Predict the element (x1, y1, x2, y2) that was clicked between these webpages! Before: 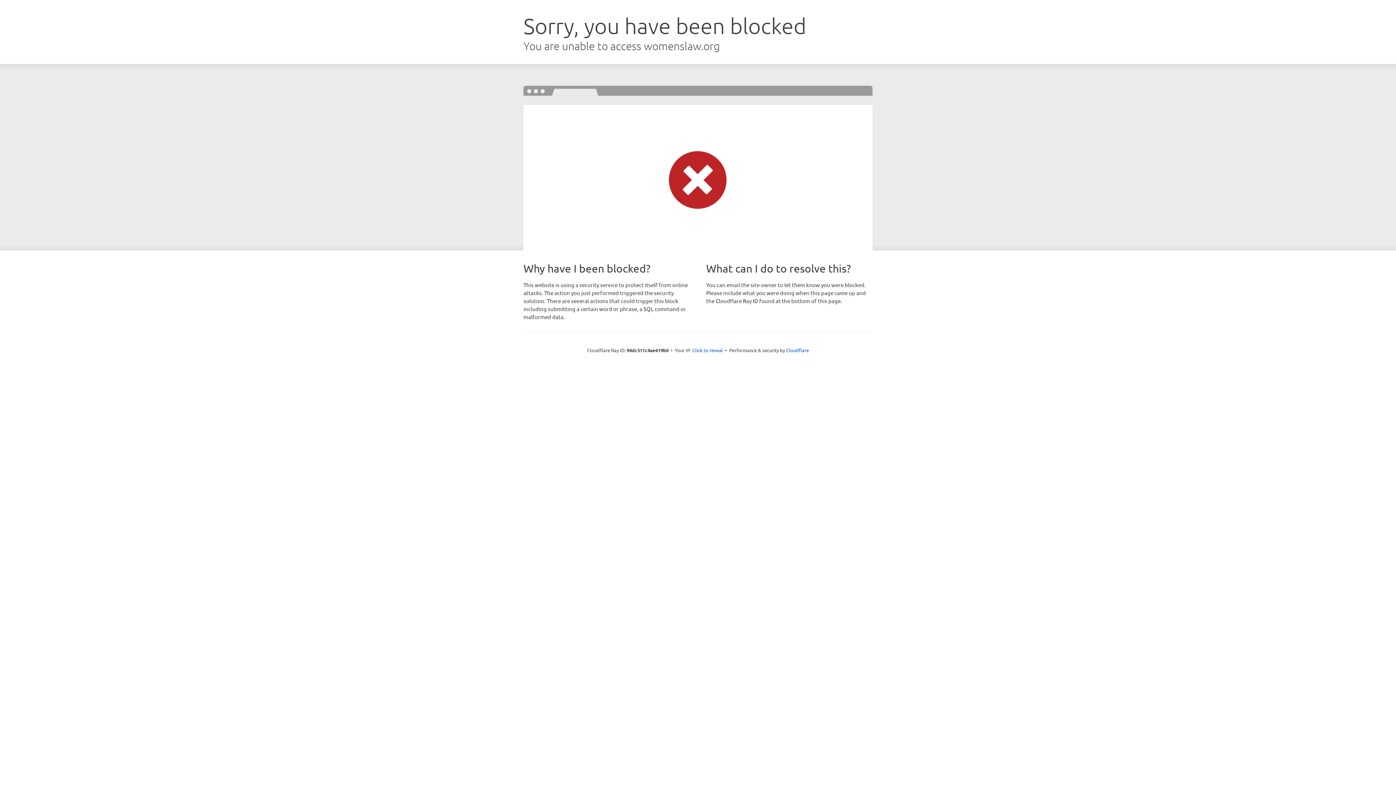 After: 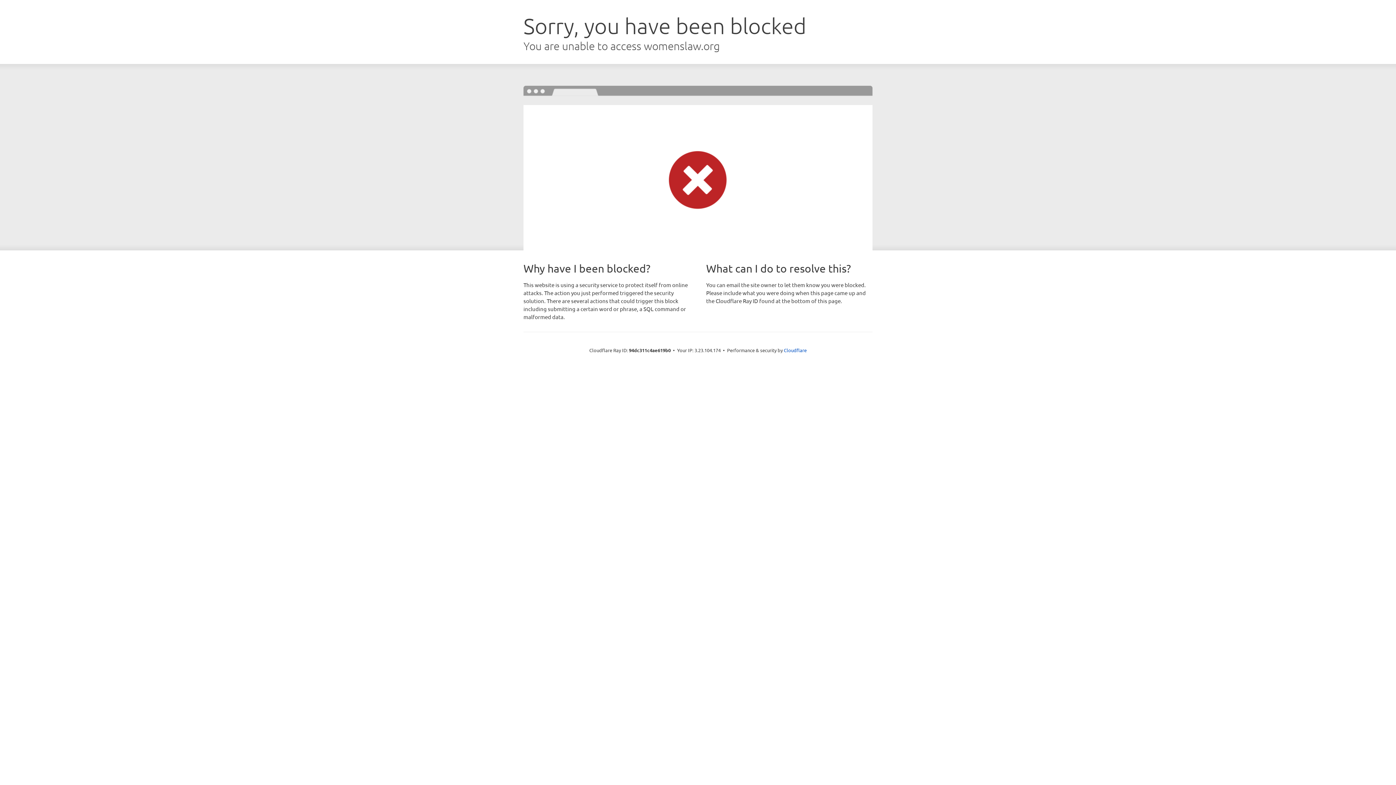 Action: bbox: (692, 346, 723, 353) label: Click to reveal